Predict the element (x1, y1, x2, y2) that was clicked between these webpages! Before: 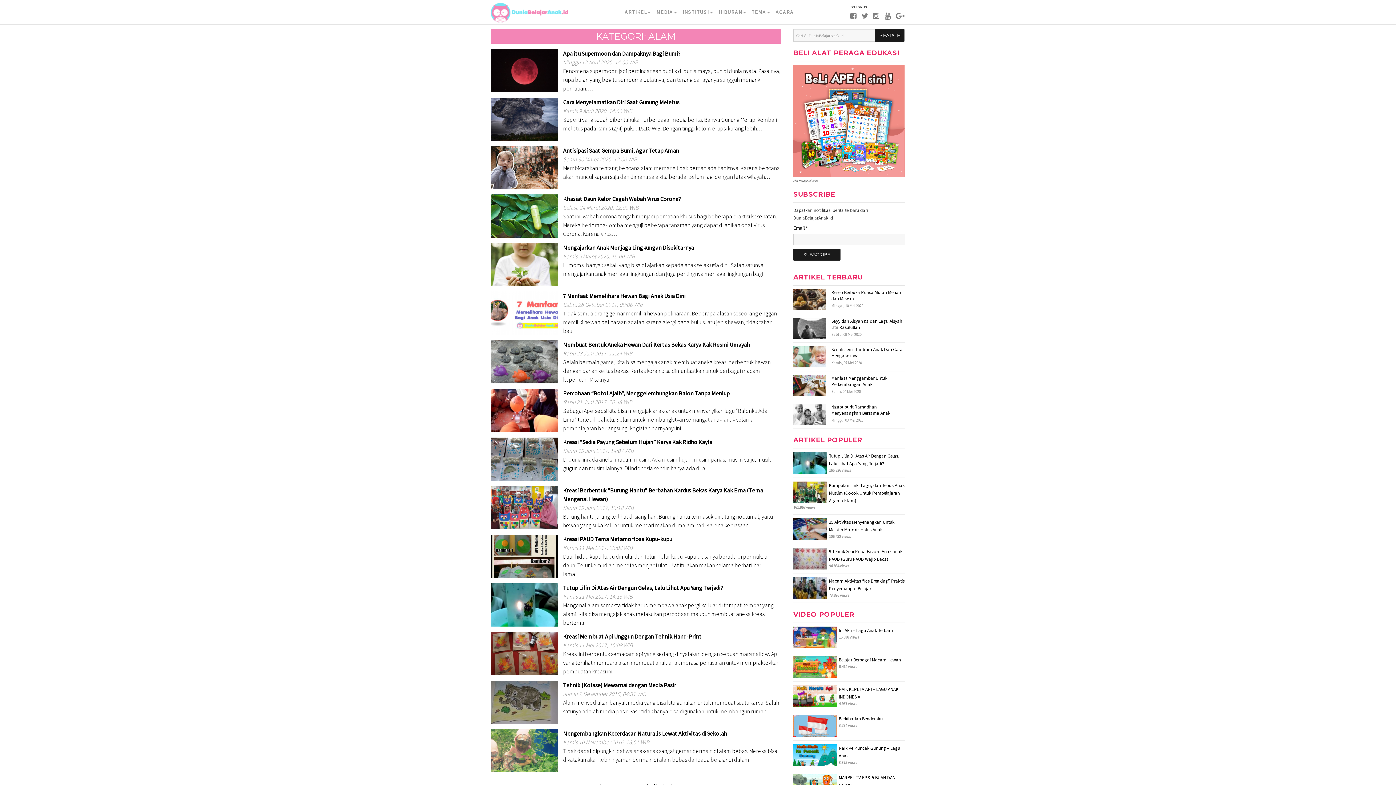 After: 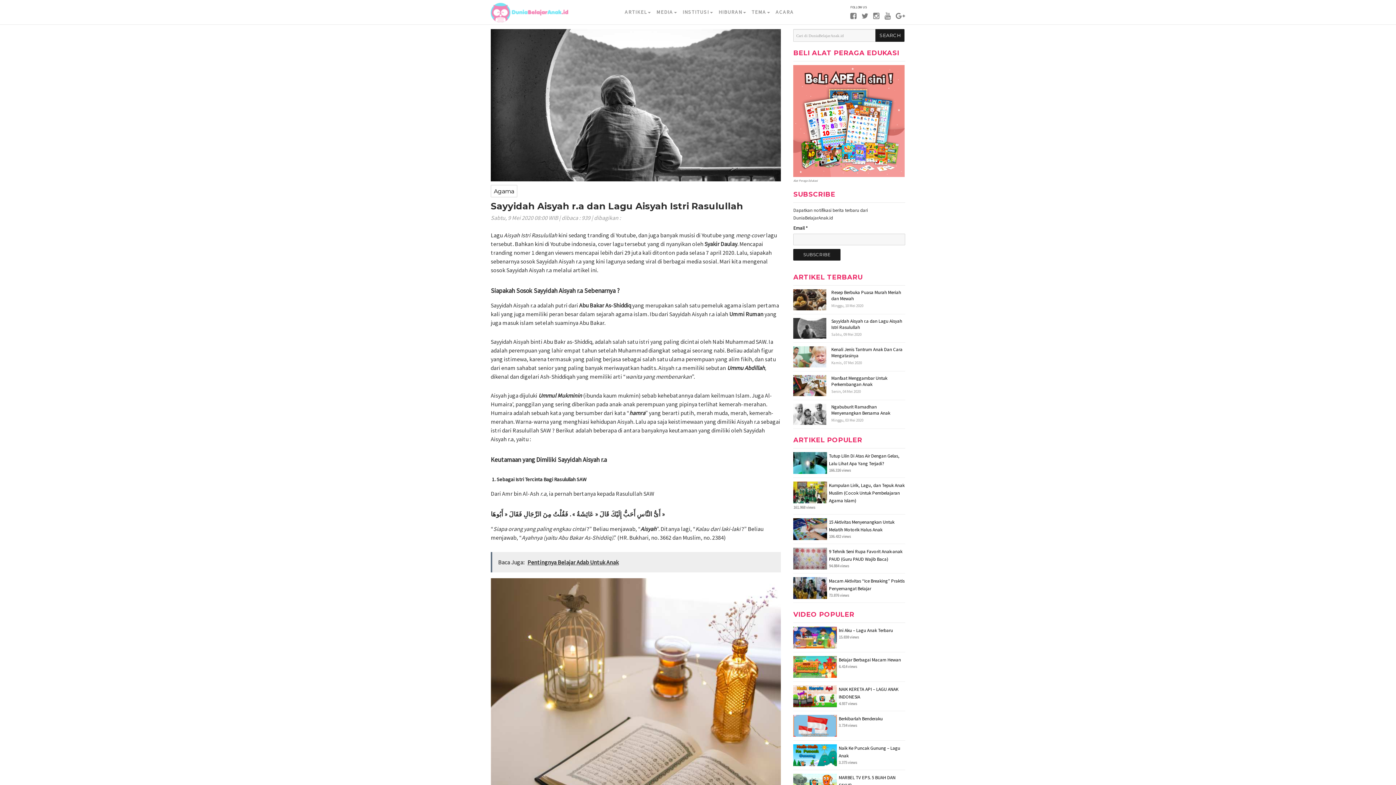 Action: label: Sayyidah Aisyah r.a dan Lagu Aisyah Istri Rasulullah bbox: (831, 318, 902, 330)